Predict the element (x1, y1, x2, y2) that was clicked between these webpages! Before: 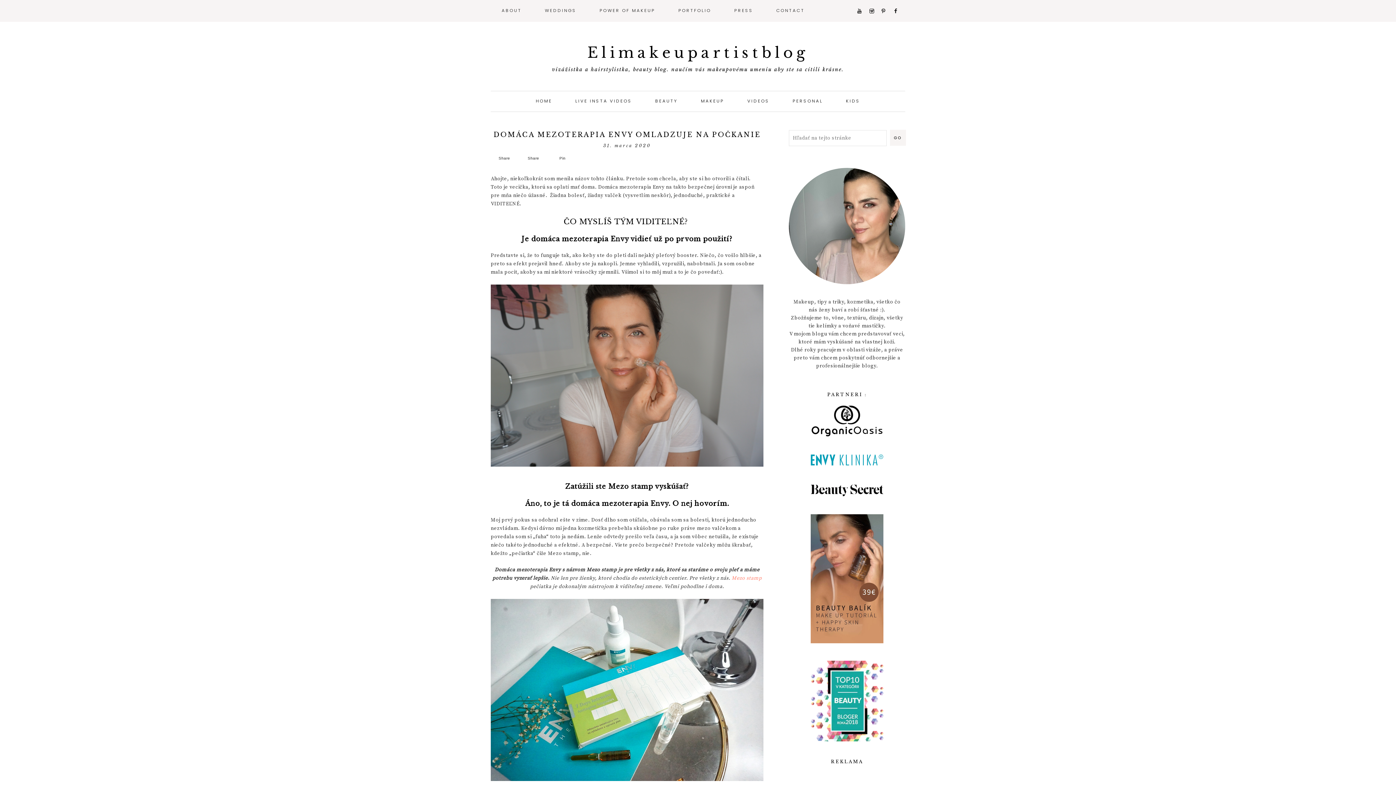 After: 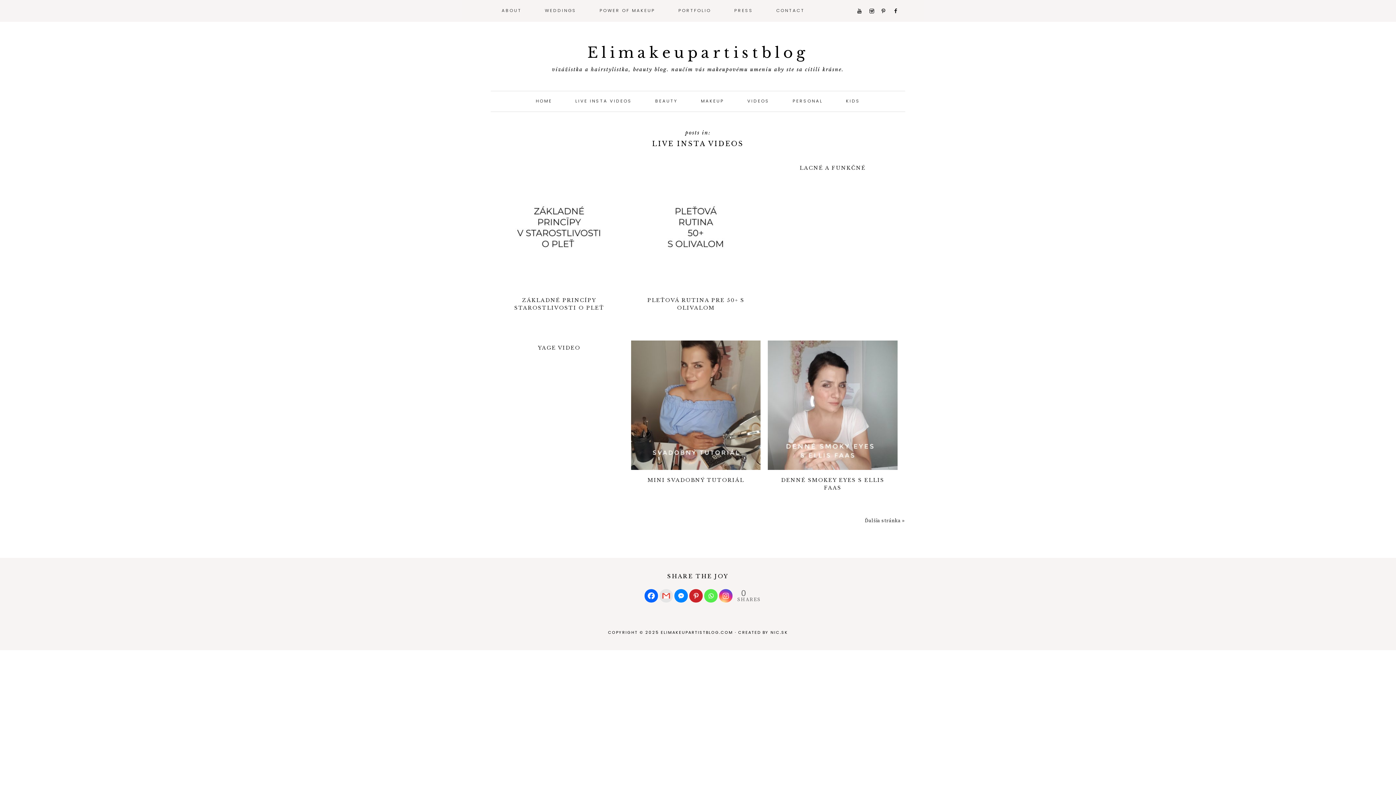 Action: label: LIVE INSTA VIDEOS bbox: (564, 91, 643, 111)